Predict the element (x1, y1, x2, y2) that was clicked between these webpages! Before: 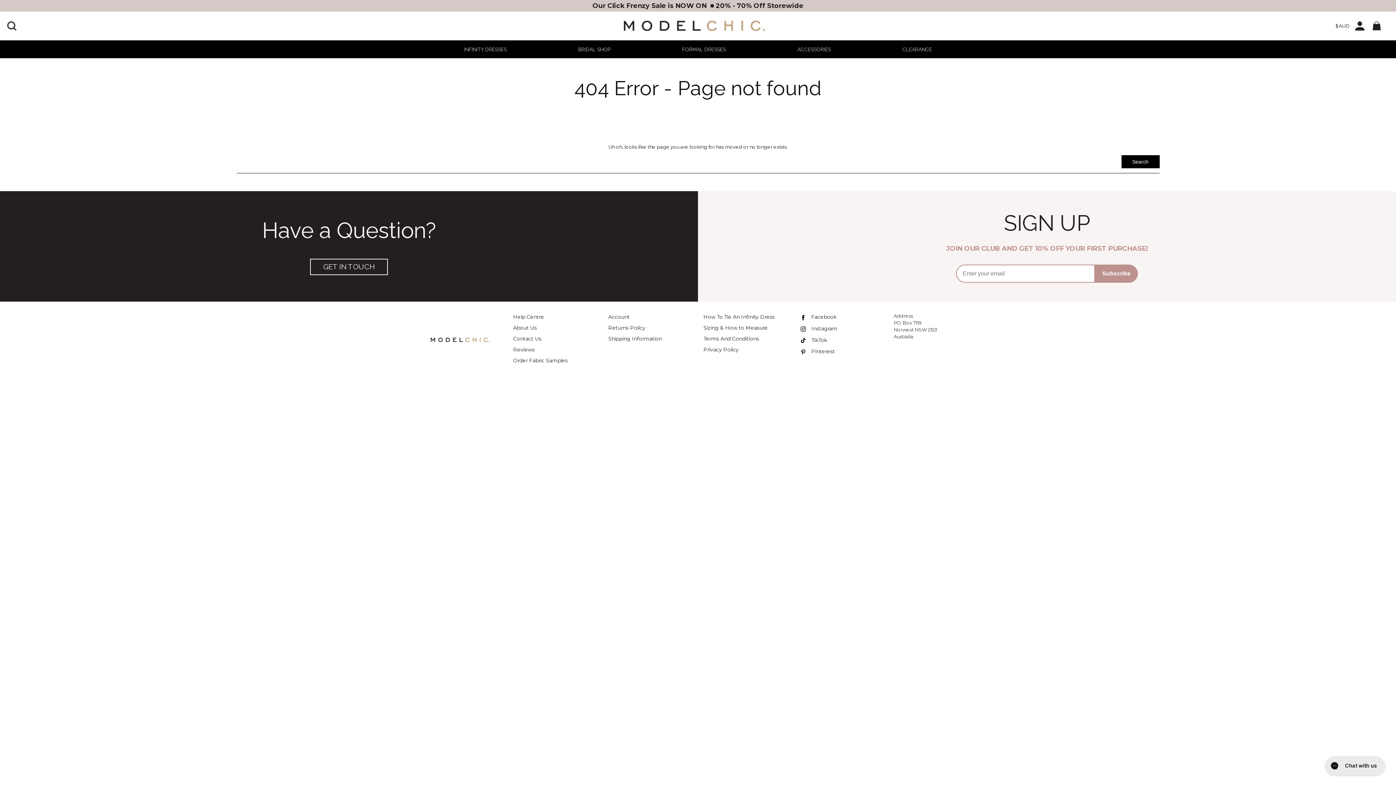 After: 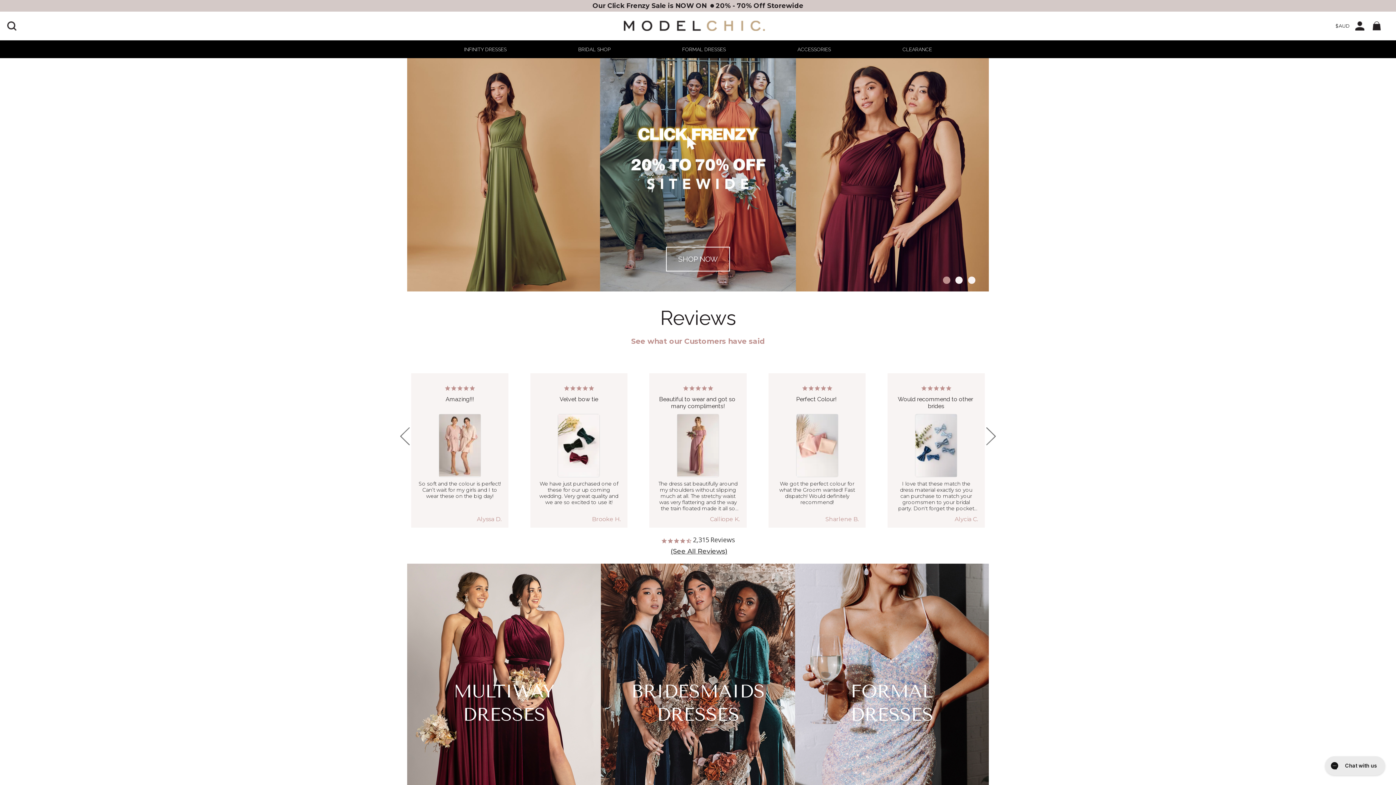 Action: bbox: (623, 20, 764, 31)